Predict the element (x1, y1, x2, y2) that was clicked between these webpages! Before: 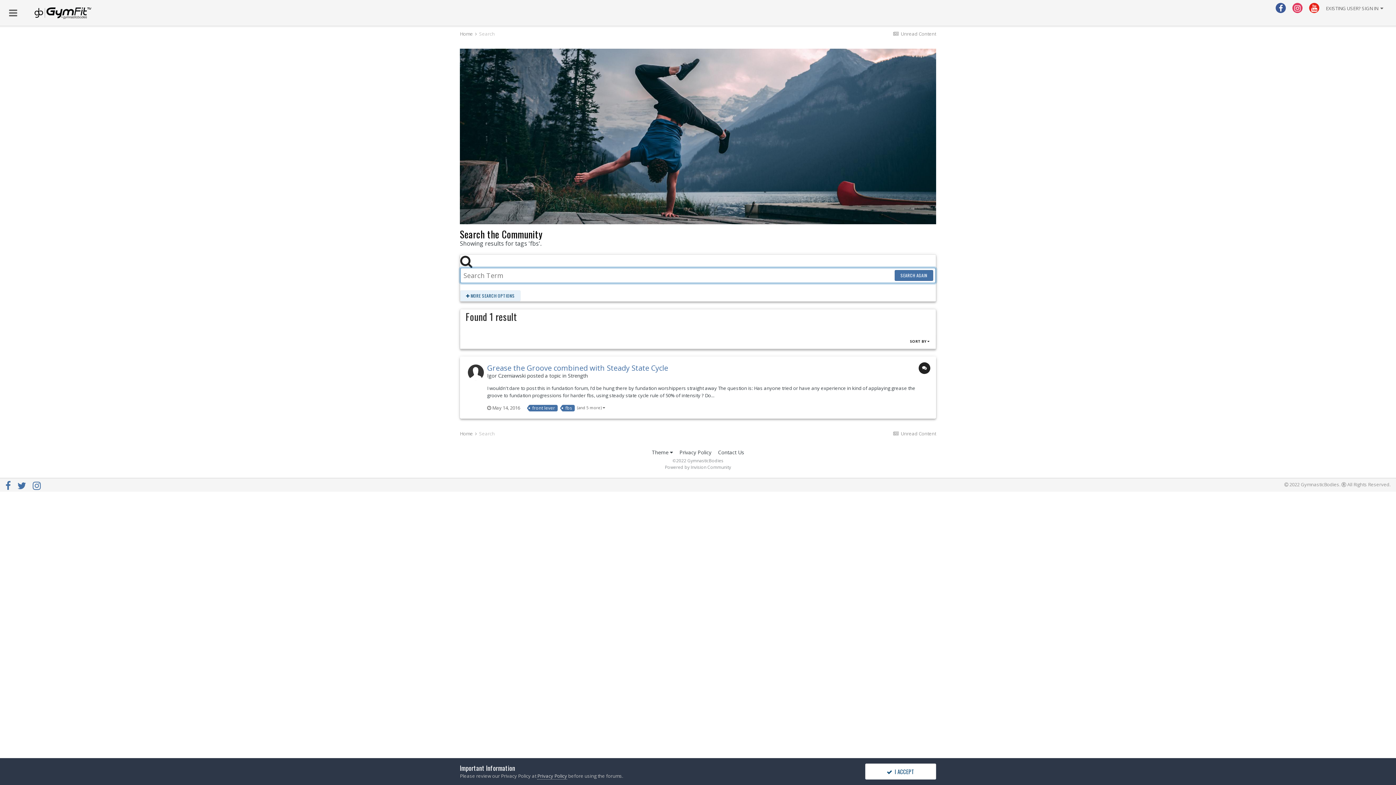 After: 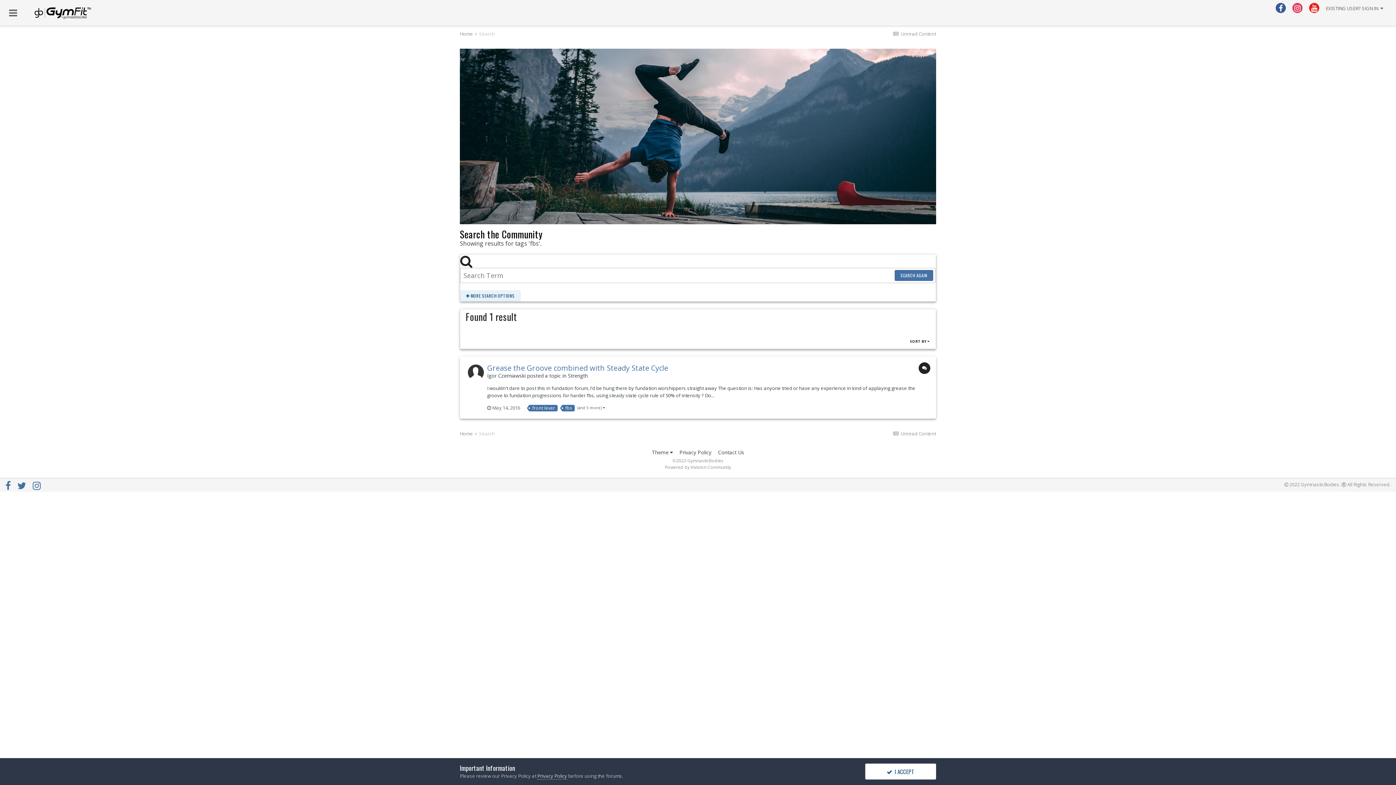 Action: bbox: (460, 48, 936, 224)